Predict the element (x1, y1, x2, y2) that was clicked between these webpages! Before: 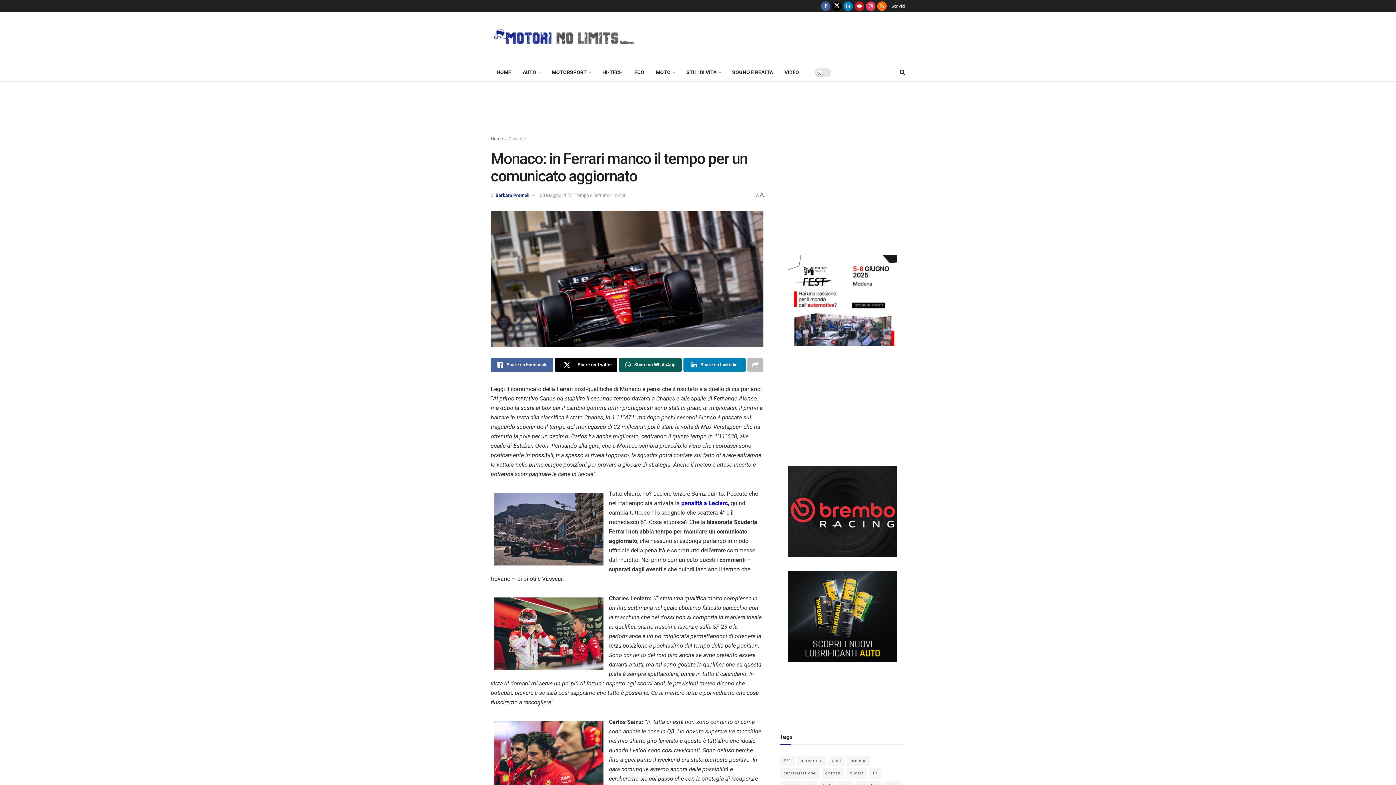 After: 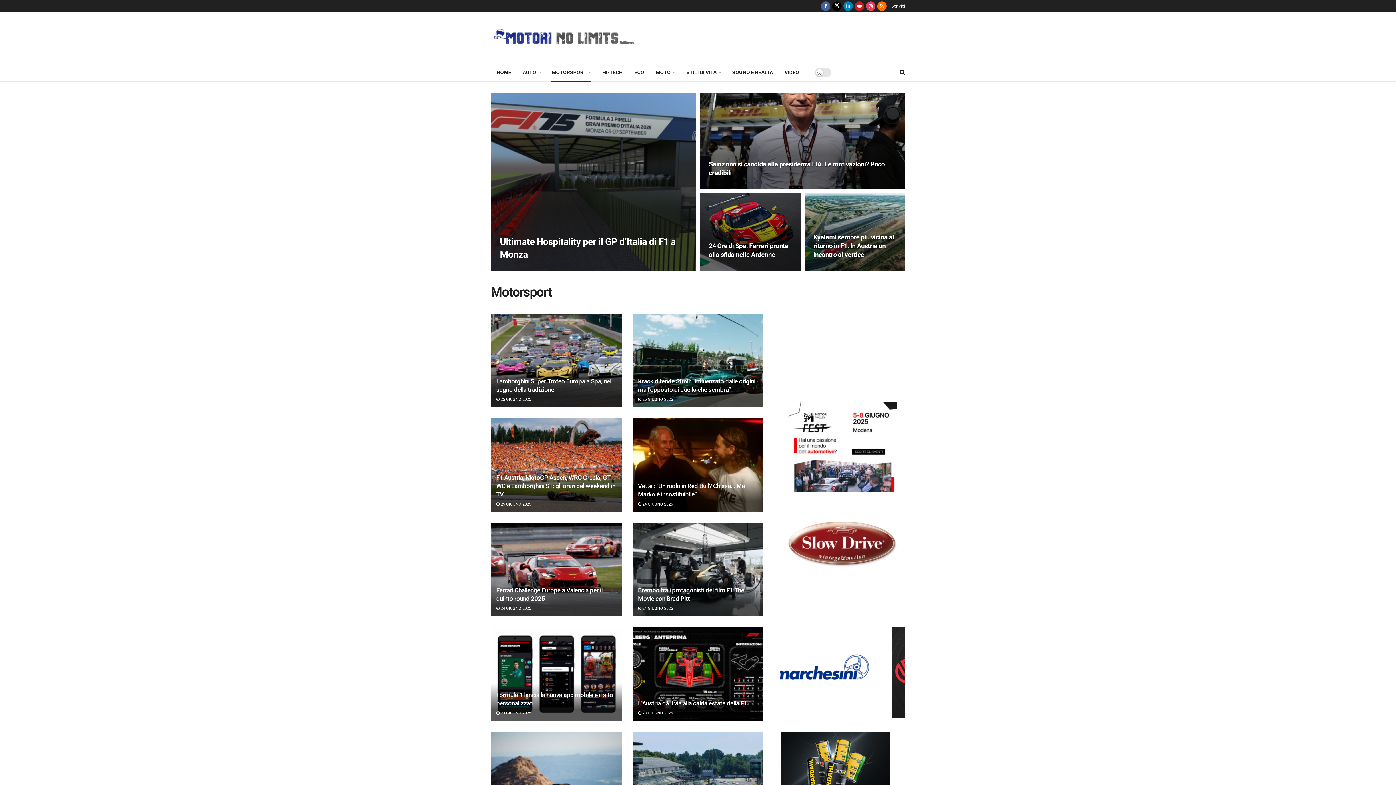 Action: label: MOTORSPORT bbox: (546, 63, 596, 81)